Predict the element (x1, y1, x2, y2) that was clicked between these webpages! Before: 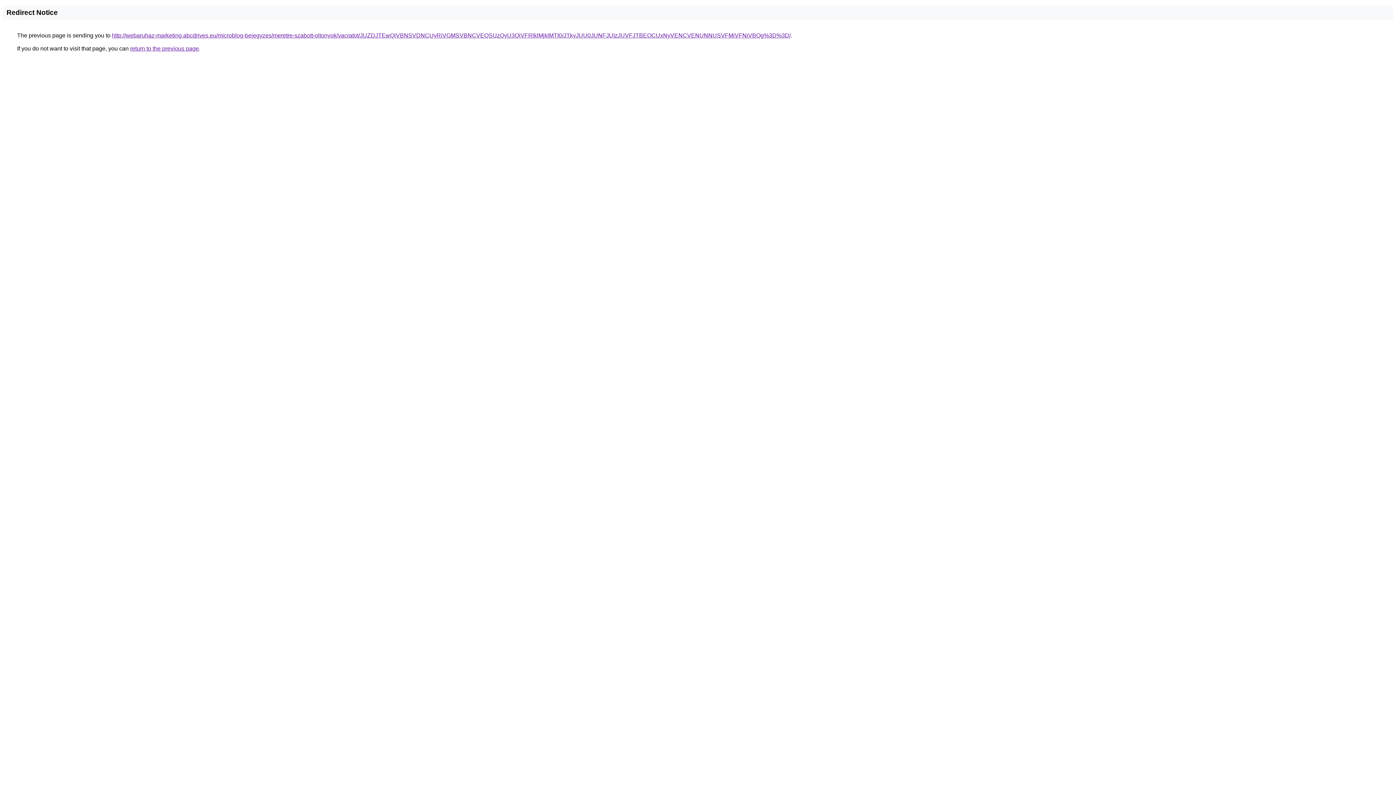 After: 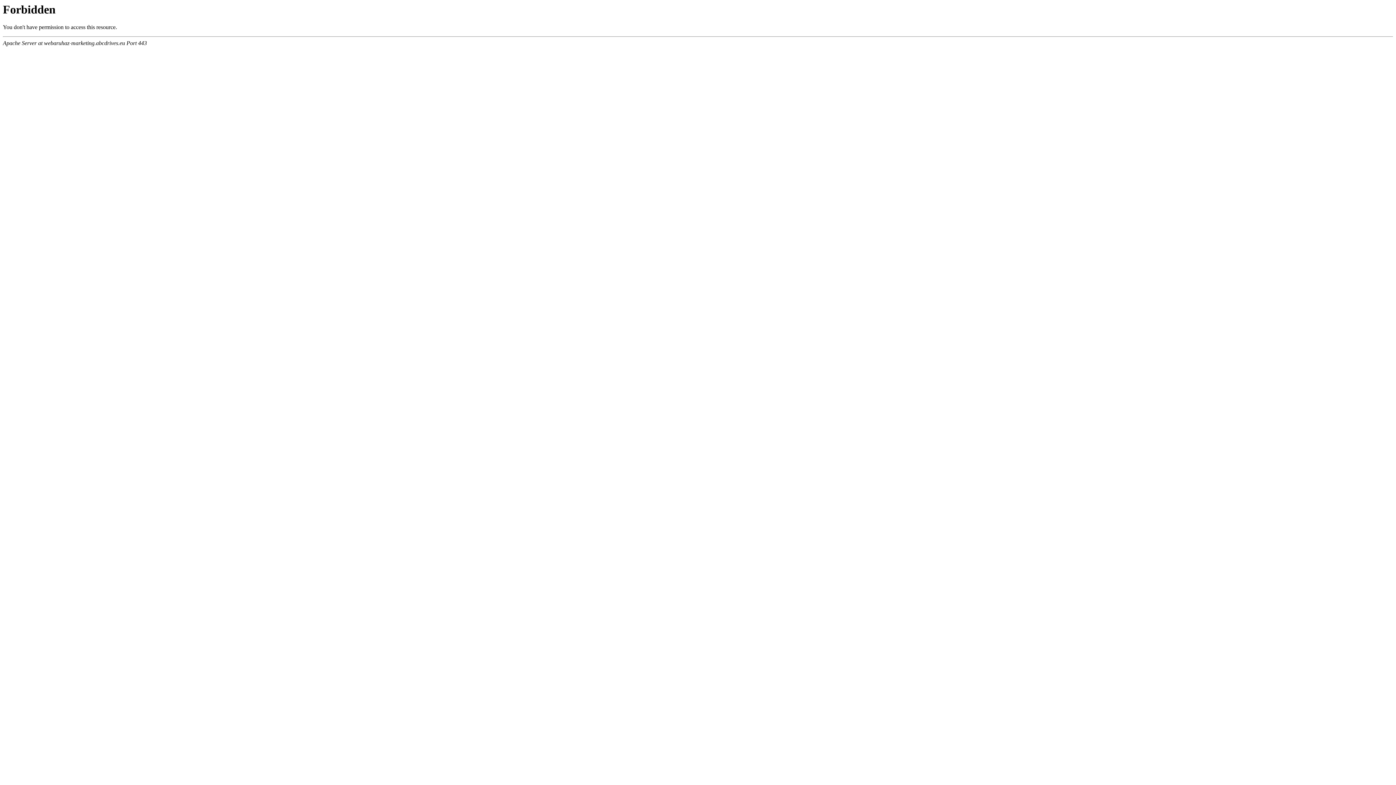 Action: bbox: (112, 32, 790, 38) label: http://webaruhaz-marketing.abcdrives.eu/microblog-bejegyzes/meretre-szabott-oltonyok/vacratot/JUZDJTEwQiVBNSVDNCUyRiVGMSVBNCVEQSUzQyU3QiVFRlklMjklMTI0/JTkyJUU0JUNFJUIzJUVFJTBEOCUxNyVENCVENUNNUSVFMiVFNiVBQg%3D%3D/